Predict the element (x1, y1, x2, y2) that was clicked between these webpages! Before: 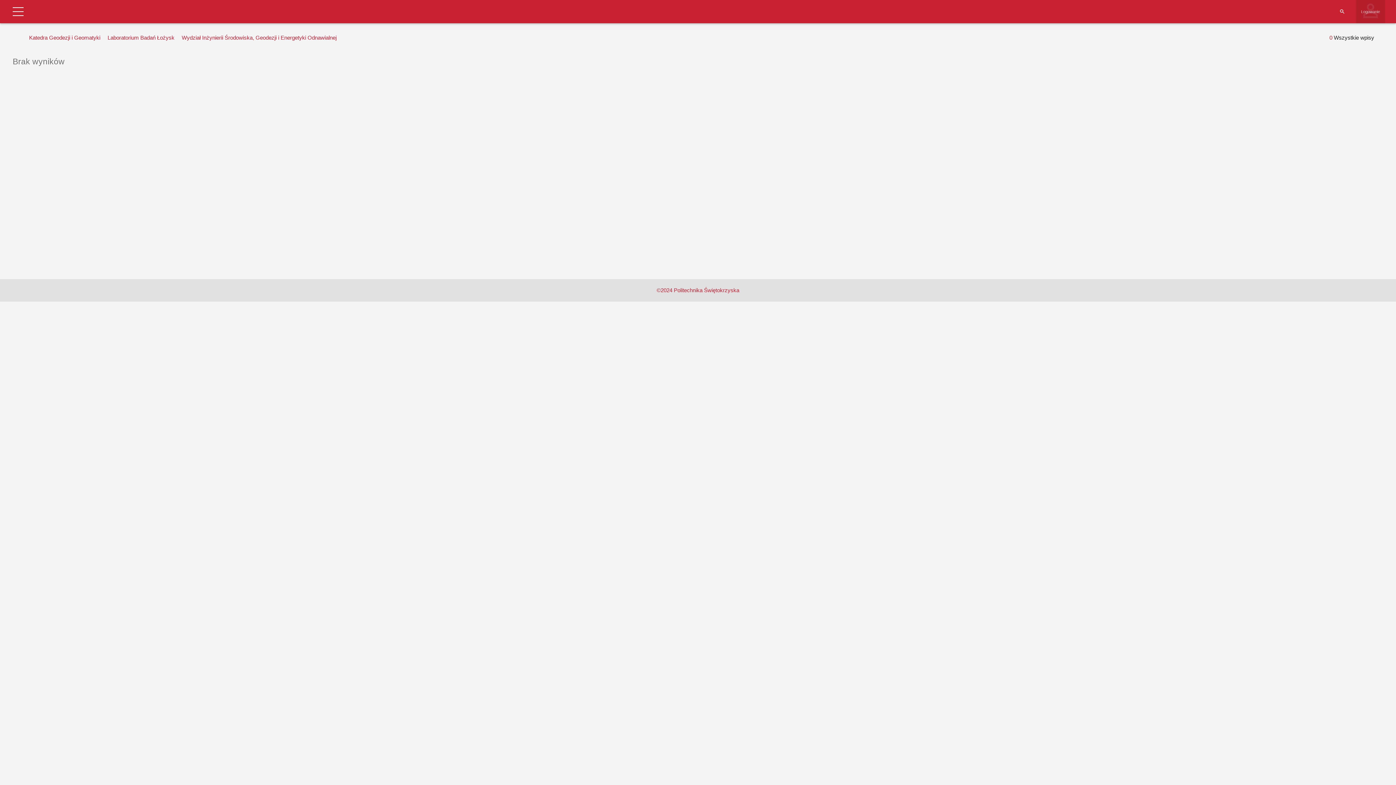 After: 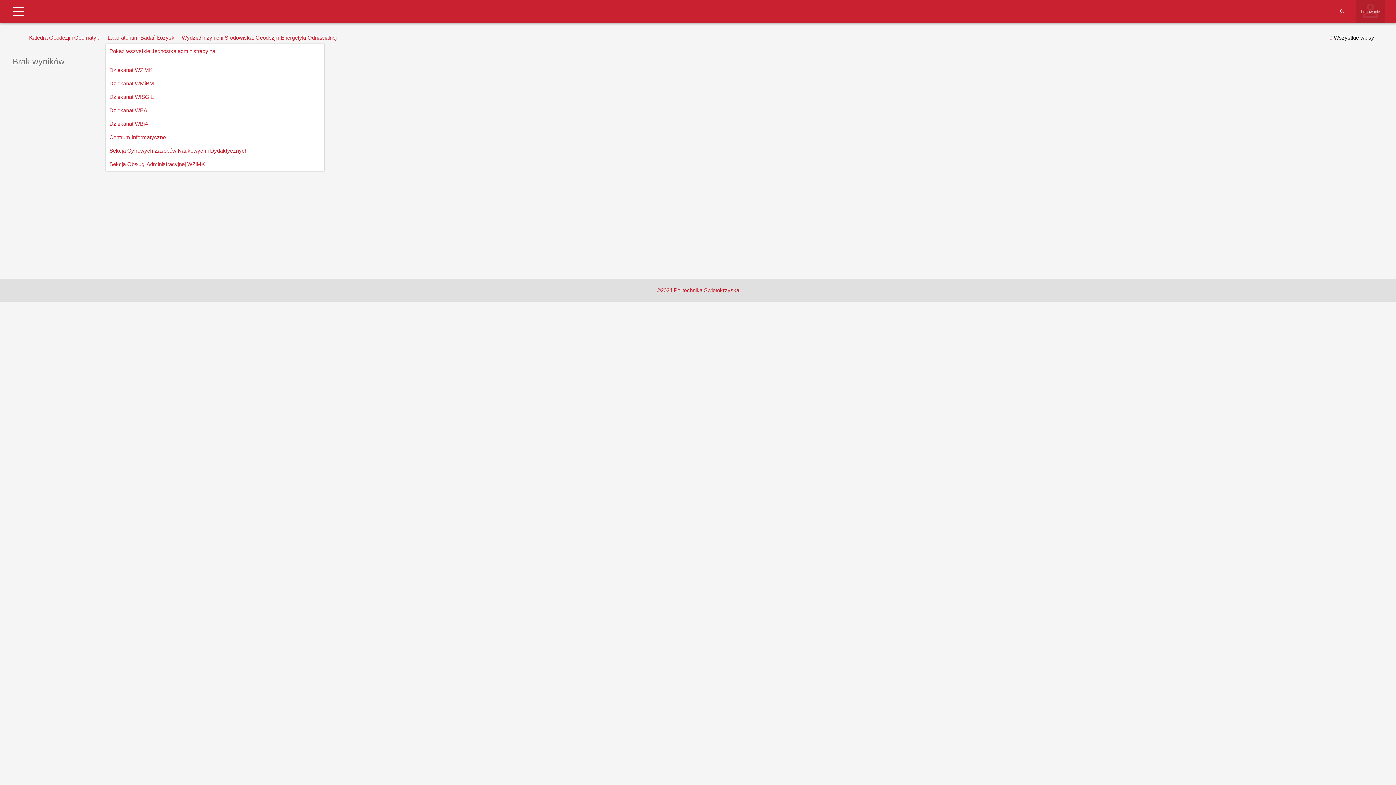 Action: bbox: (105, 32, 176, 43) label: Laboratorium Badań Łożysk